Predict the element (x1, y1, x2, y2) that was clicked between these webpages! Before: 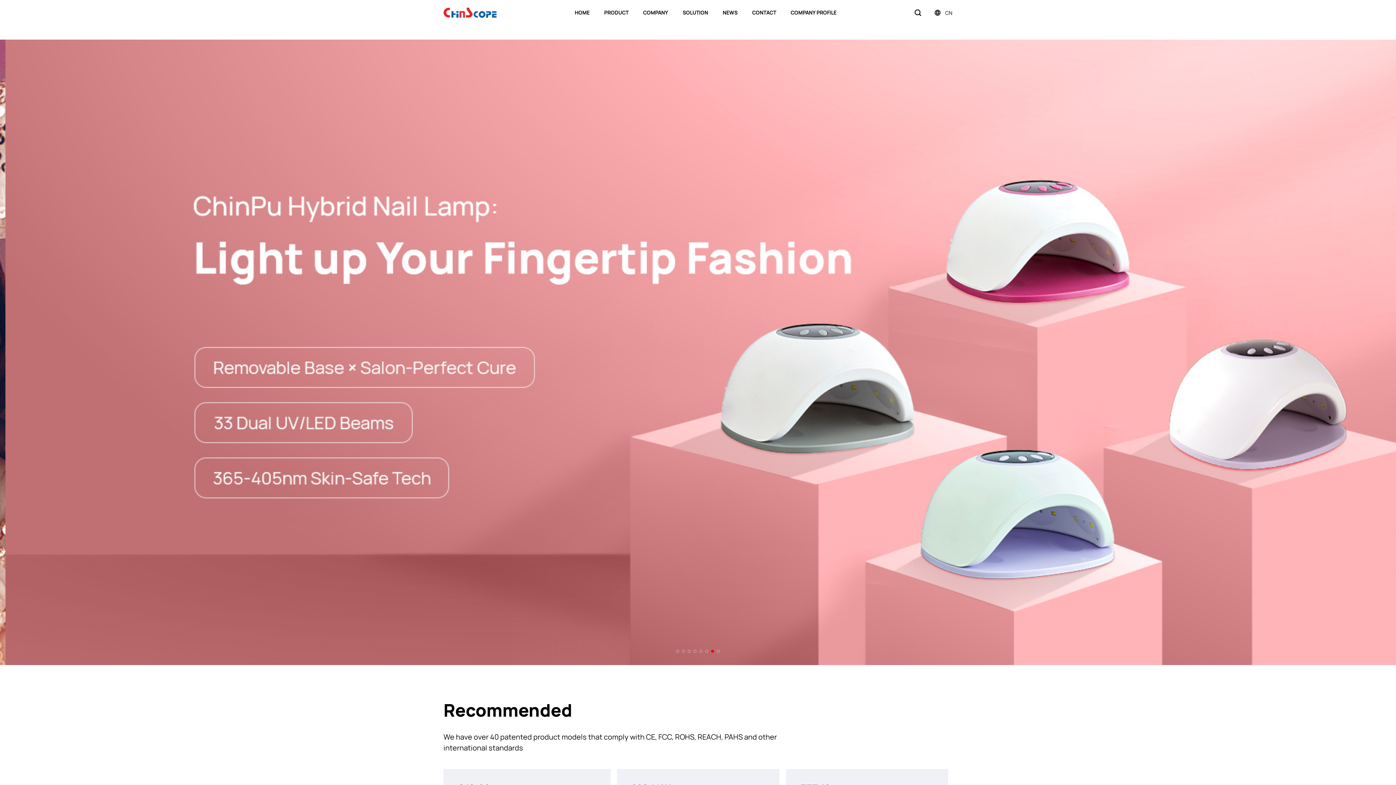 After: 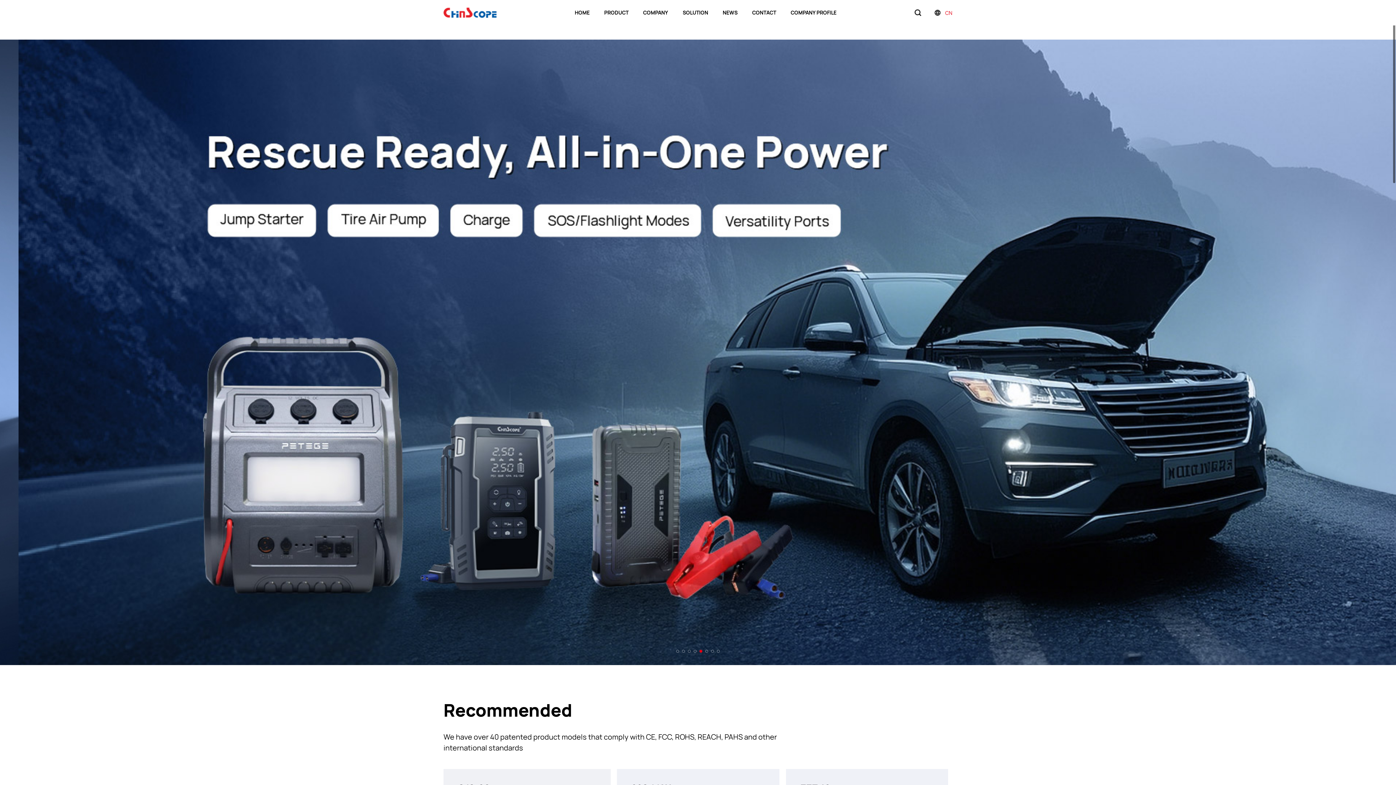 Action: label: CN bbox: (934, 9, 952, 16)